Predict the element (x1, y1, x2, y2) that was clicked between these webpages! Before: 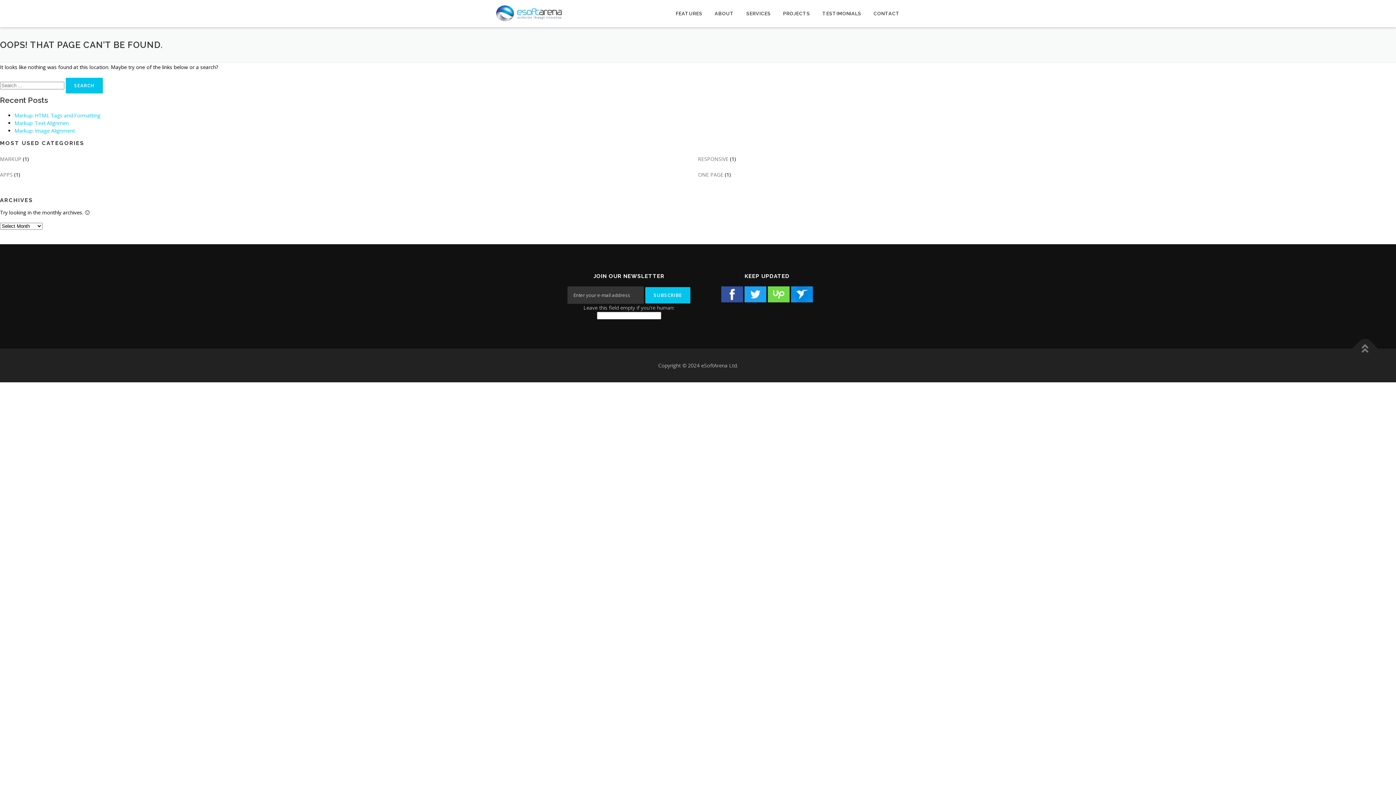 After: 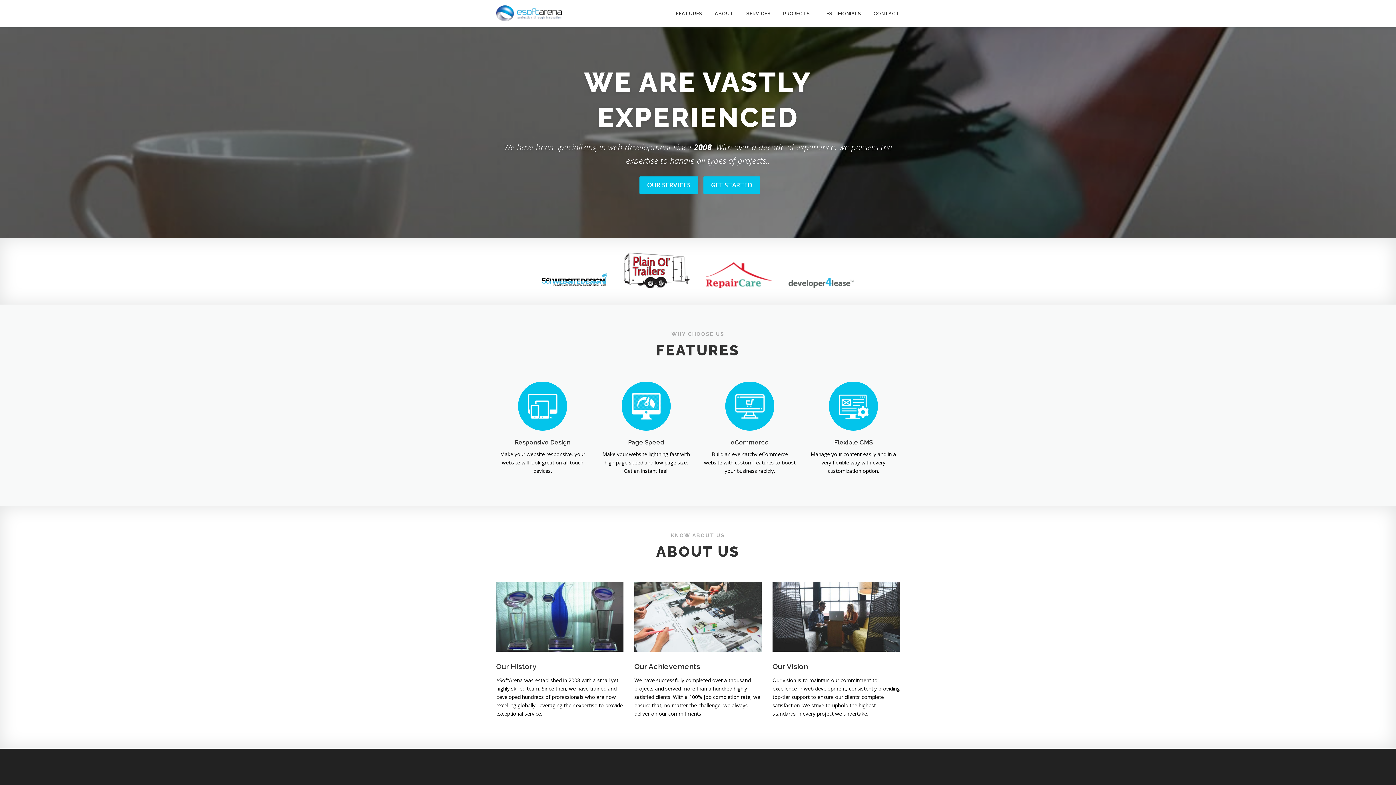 Action: bbox: (496, 5, 561, 20)